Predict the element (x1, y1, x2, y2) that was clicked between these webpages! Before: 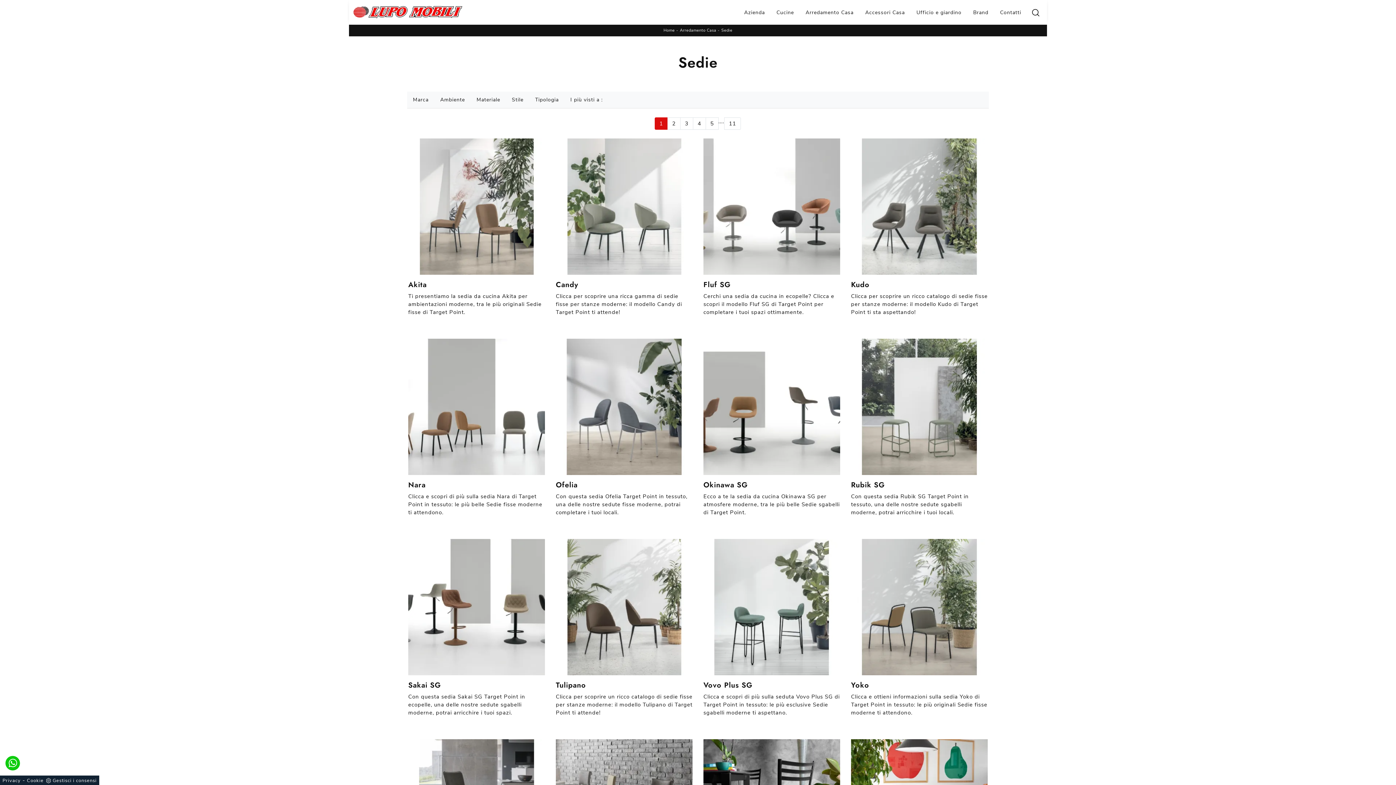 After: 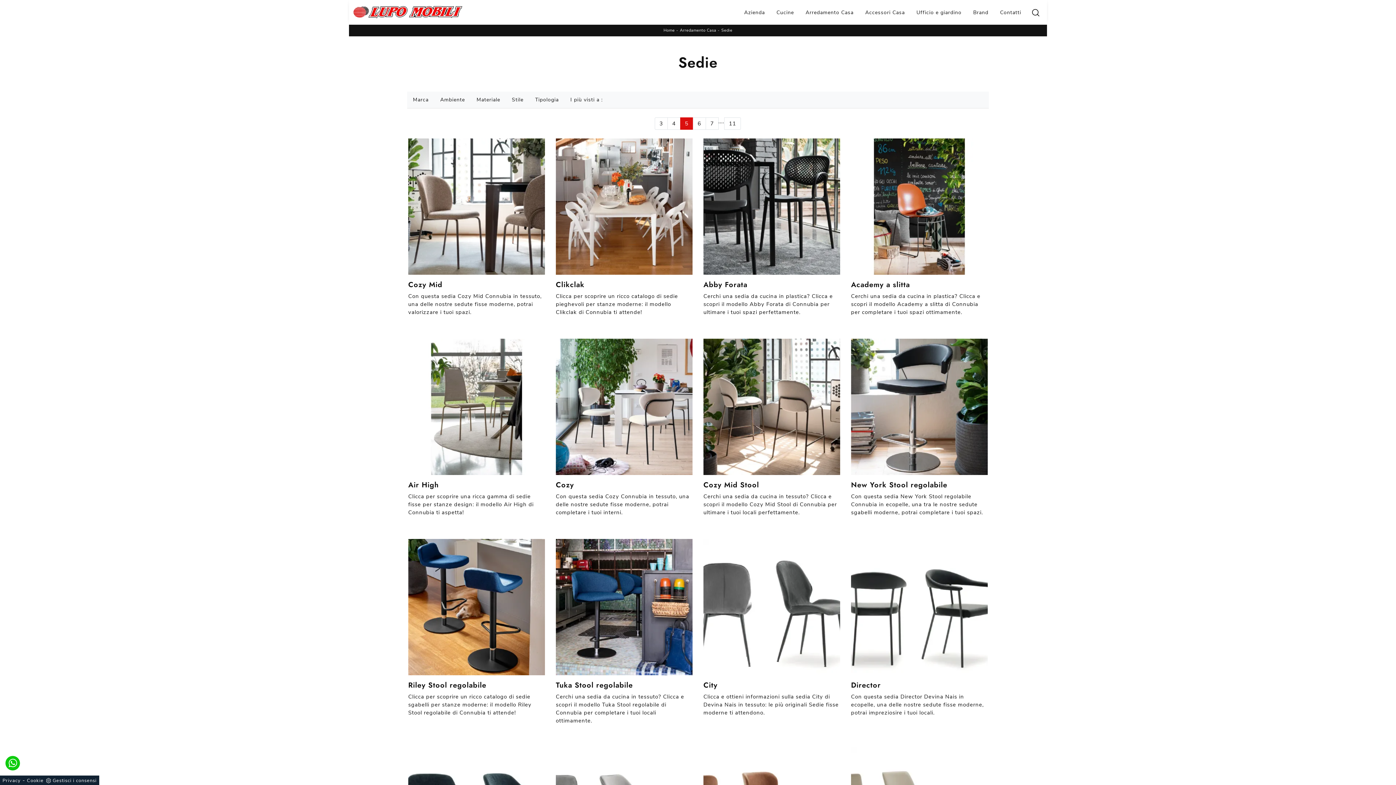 Action: bbox: (705, 117, 718, 129) label: 5